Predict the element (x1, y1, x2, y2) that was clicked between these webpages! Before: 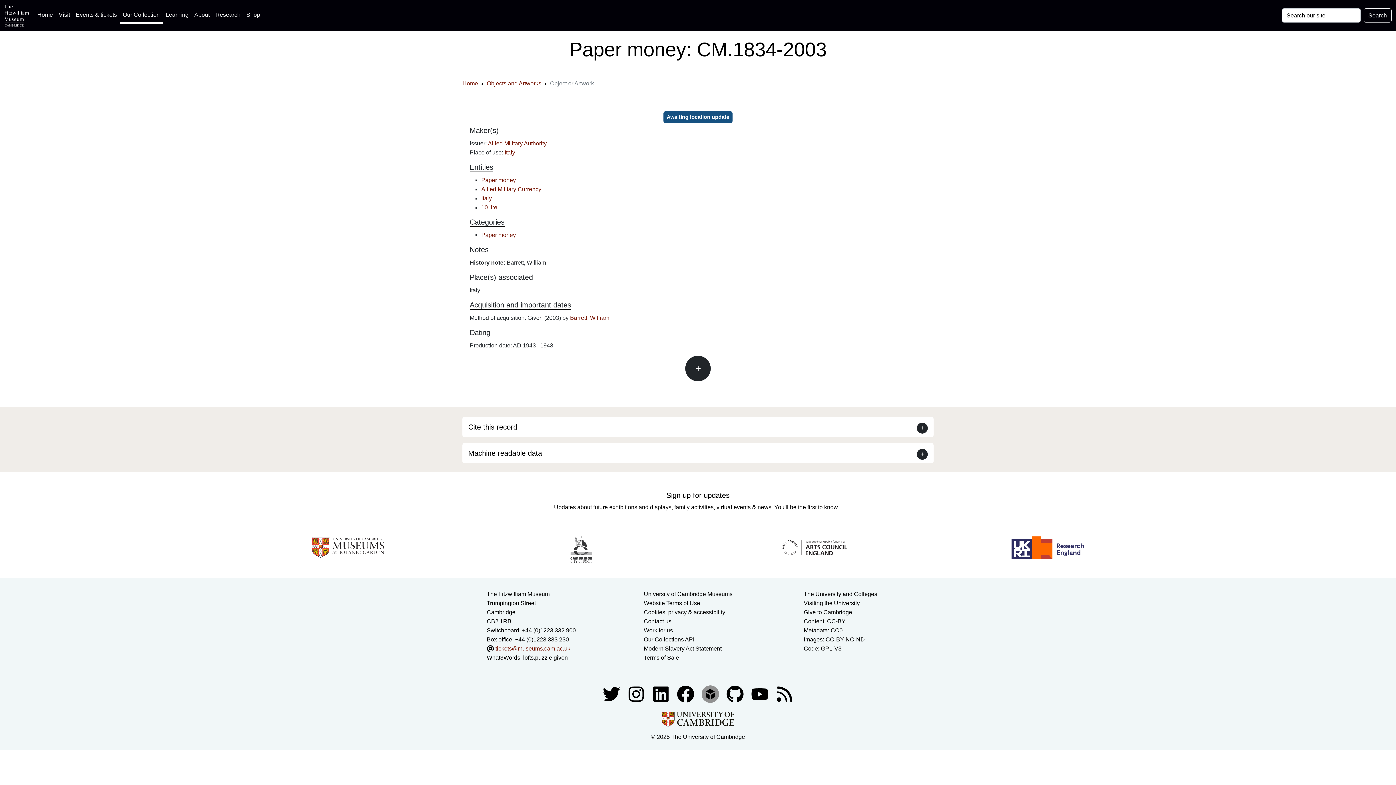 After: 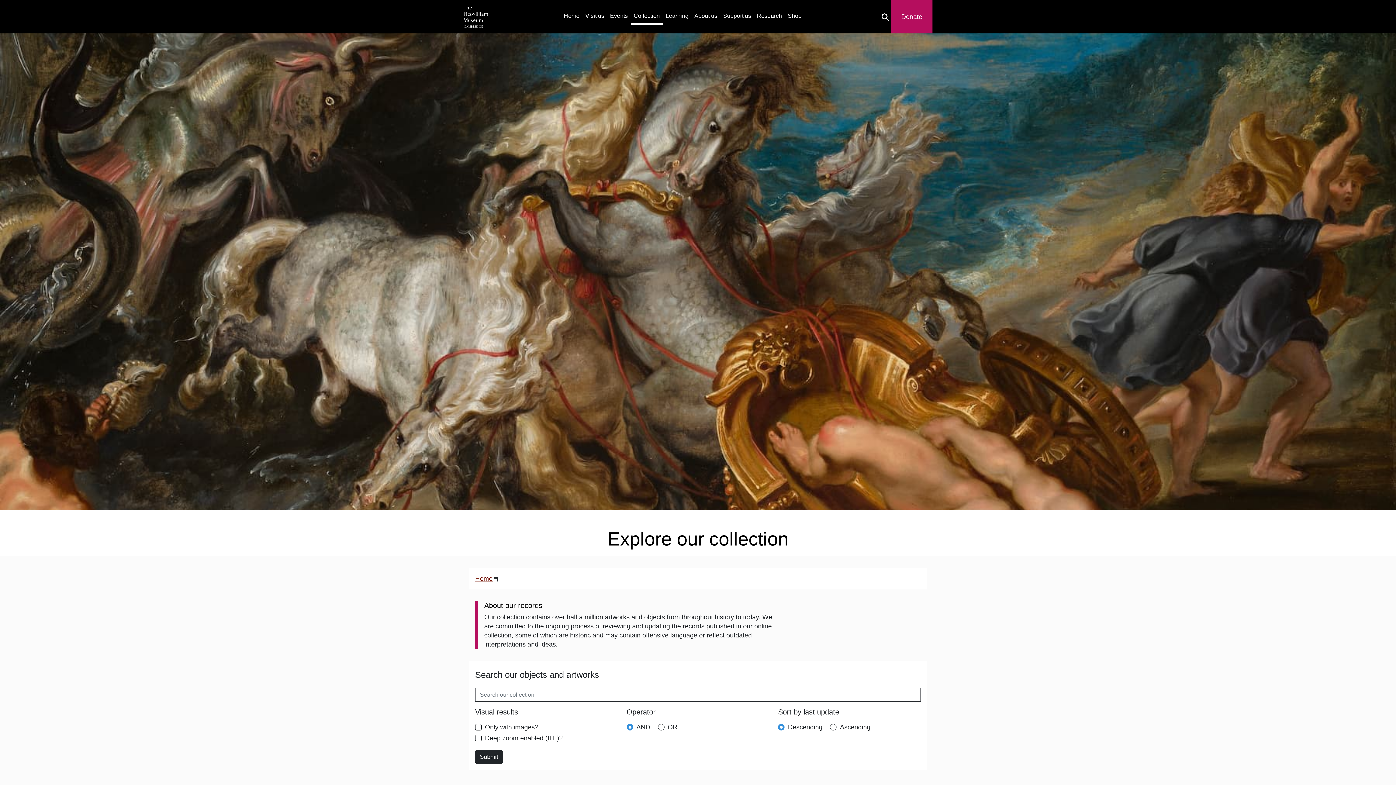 Action: bbox: (486, 80, 541, 86) label: Objects and Artworks